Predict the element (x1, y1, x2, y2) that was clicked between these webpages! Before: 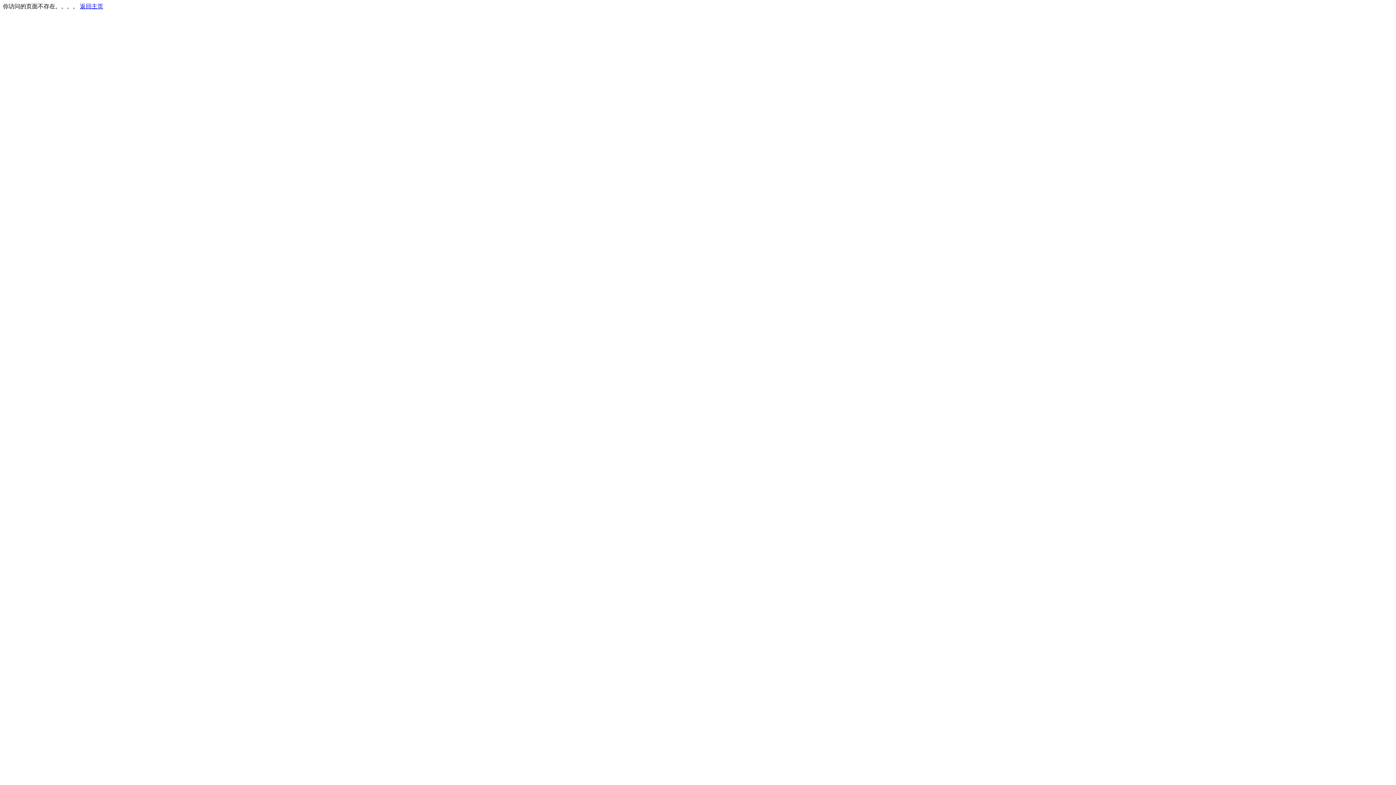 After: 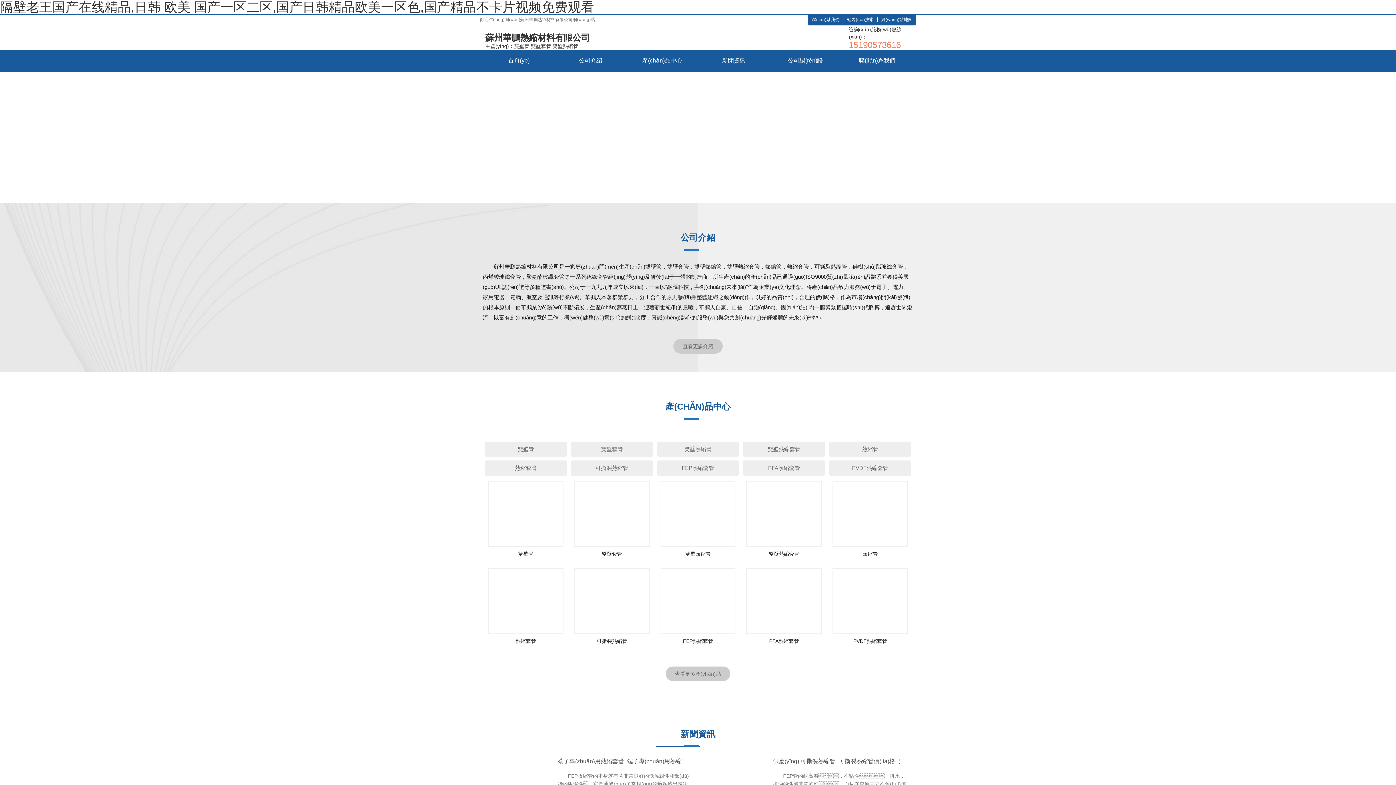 Action: bbox: (80, 3, 103, 9) label: 返回主页